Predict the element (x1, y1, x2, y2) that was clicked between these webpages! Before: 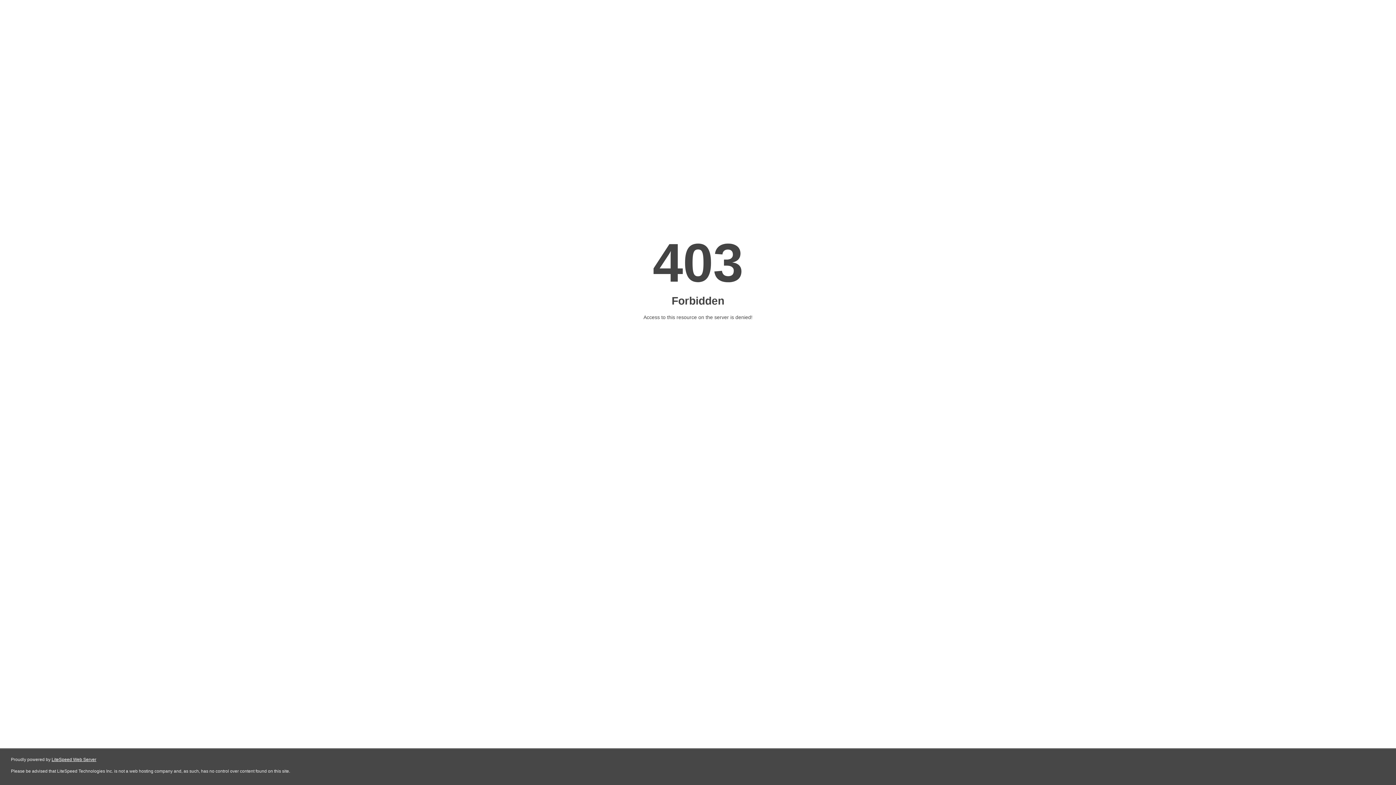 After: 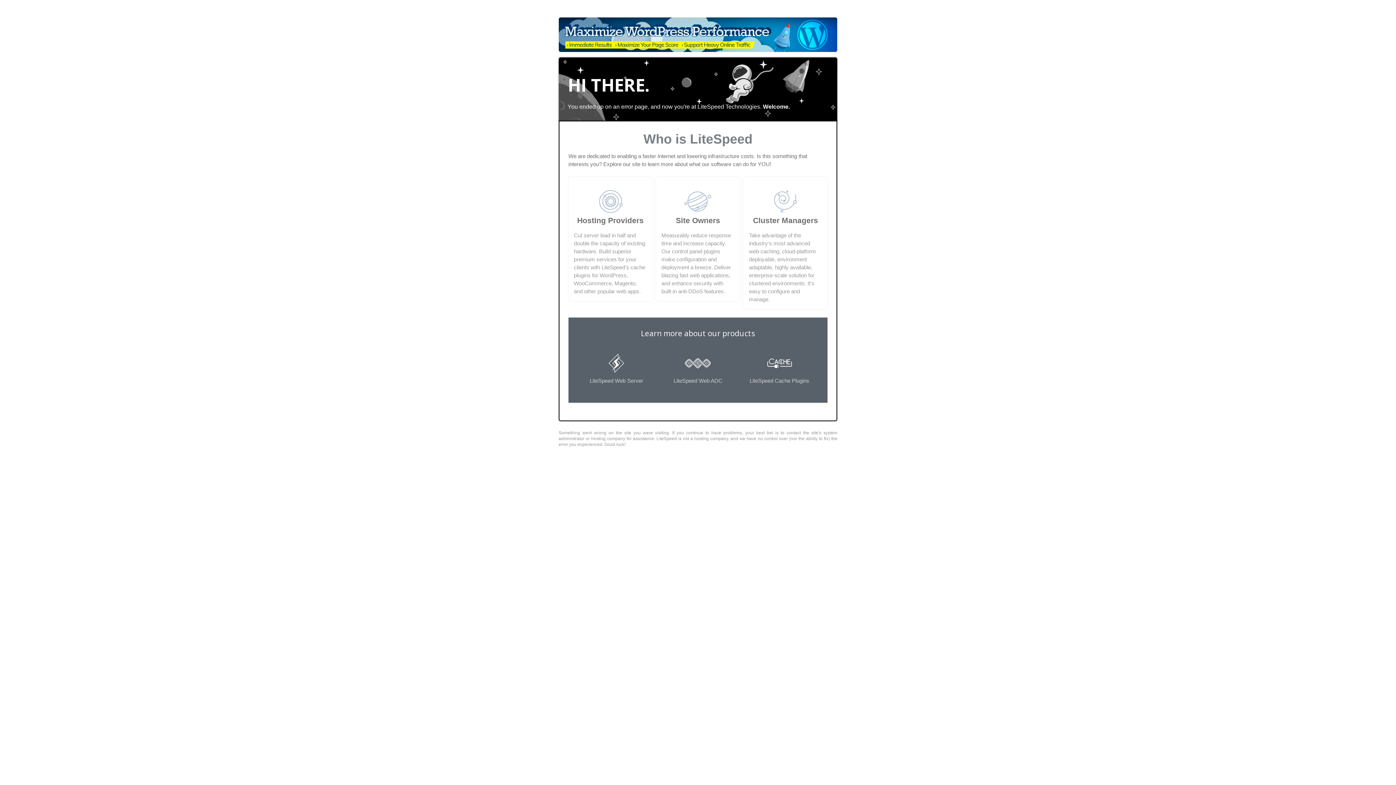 Action: bbox: (51, 757, 96, 762) label: LiteSpeed Web Server